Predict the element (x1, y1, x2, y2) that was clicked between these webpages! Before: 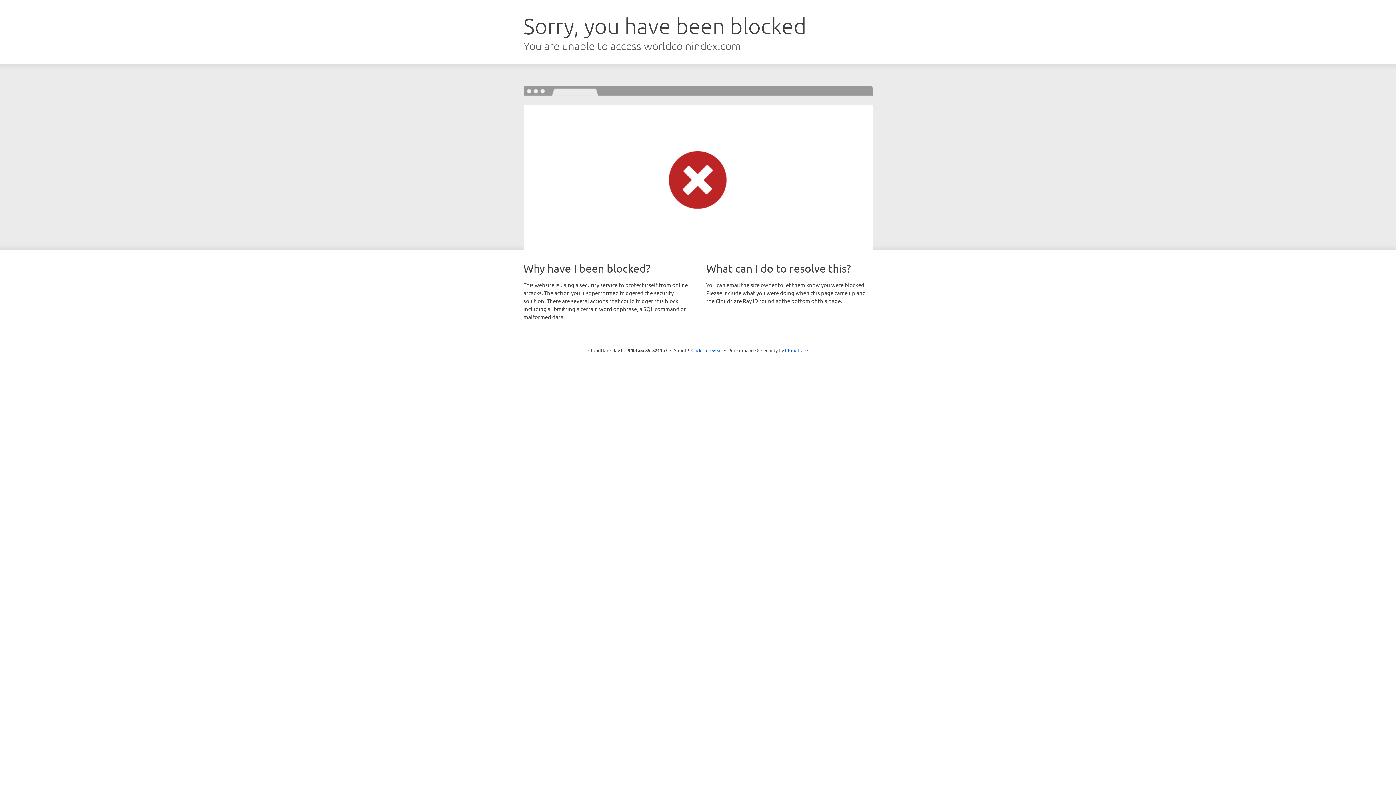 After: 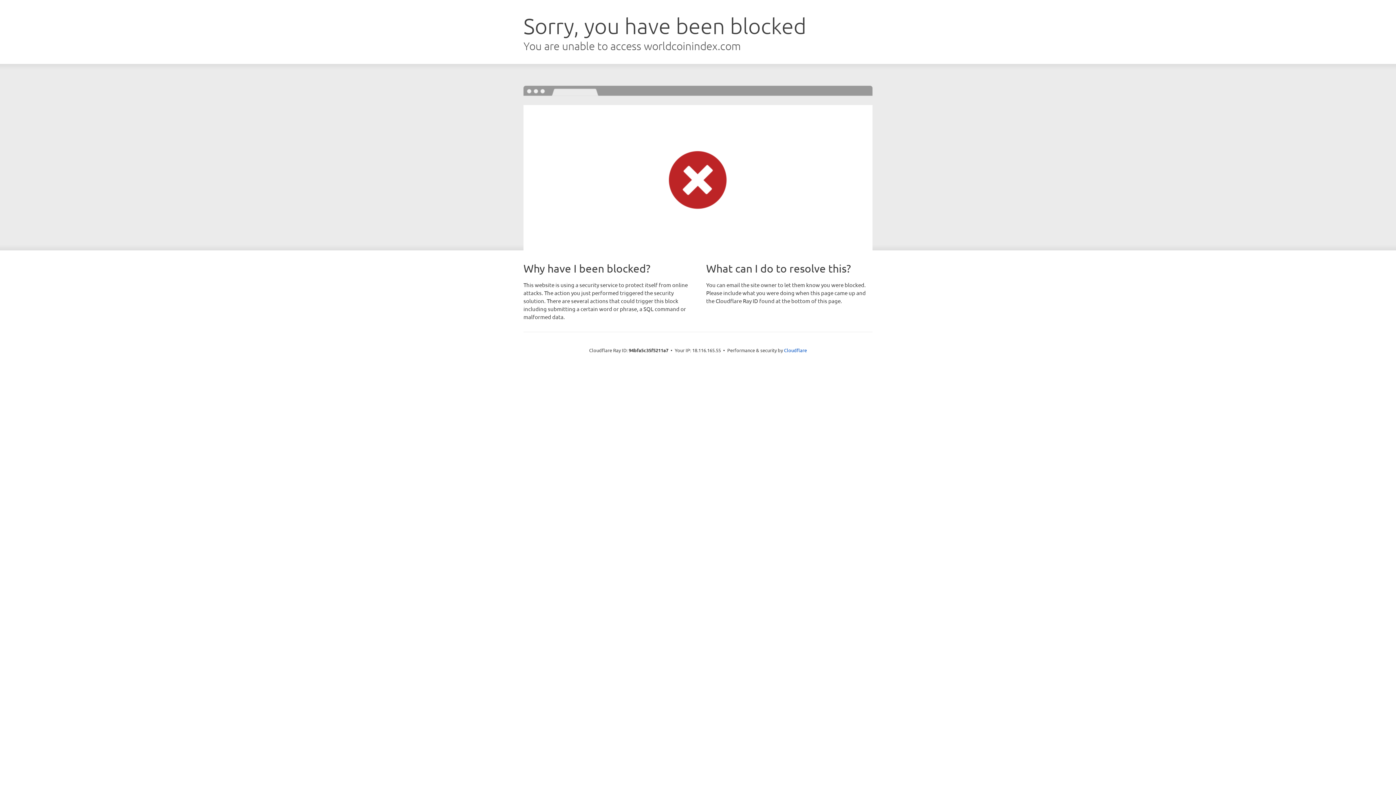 Action: label: Click to reveal bbox: (691, 346, 722, 353)